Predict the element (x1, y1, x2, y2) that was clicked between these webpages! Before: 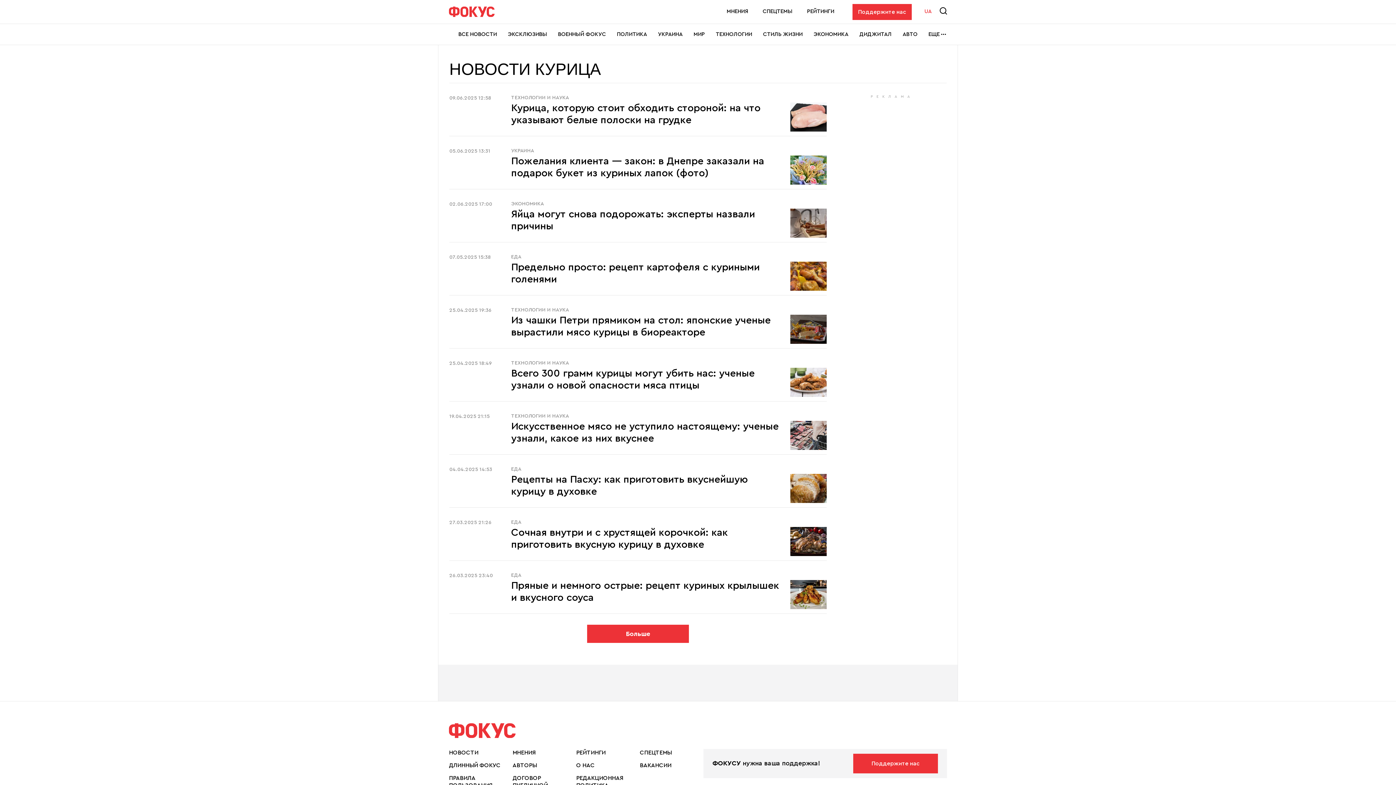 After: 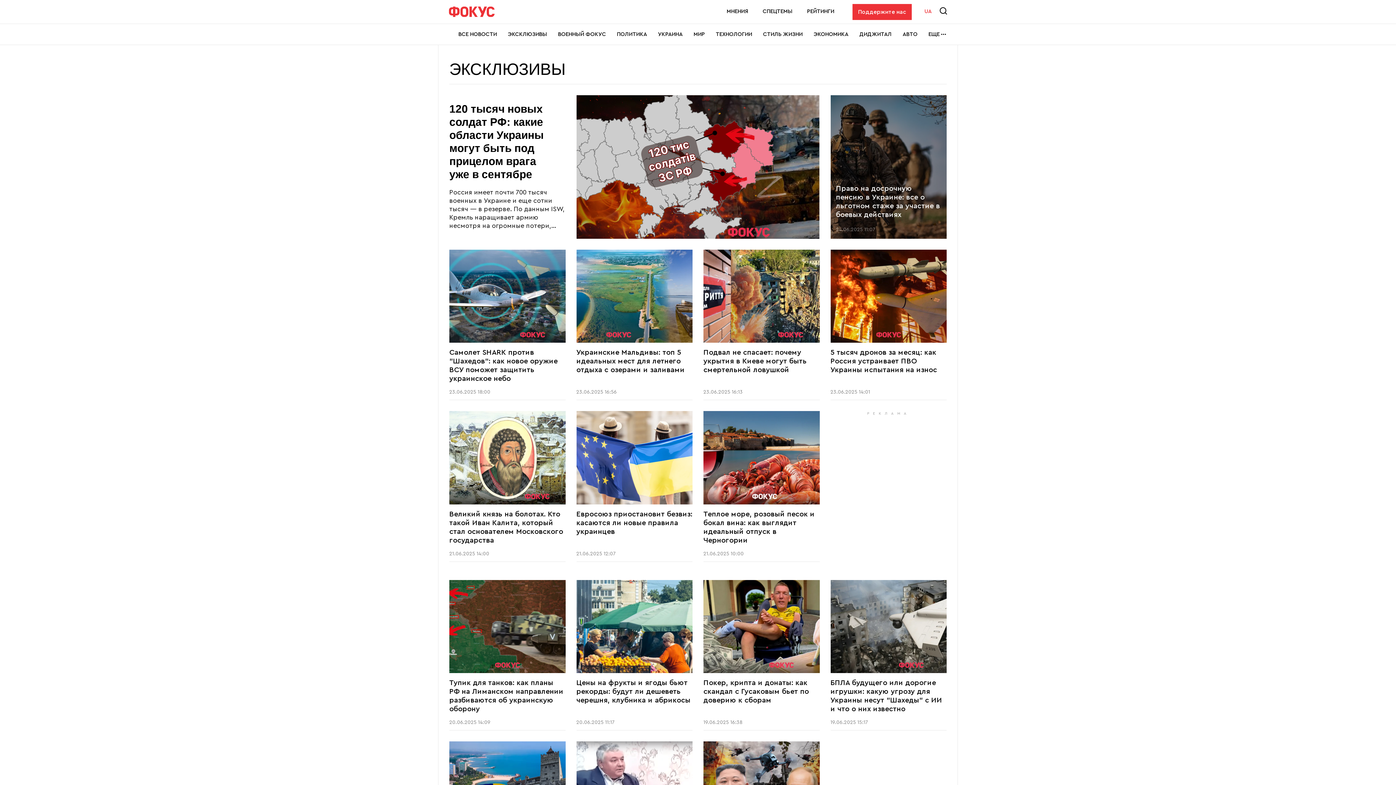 Action: label: ЭКСКЛЮЗИВЫ bbox: (508, 24, 547, 44)